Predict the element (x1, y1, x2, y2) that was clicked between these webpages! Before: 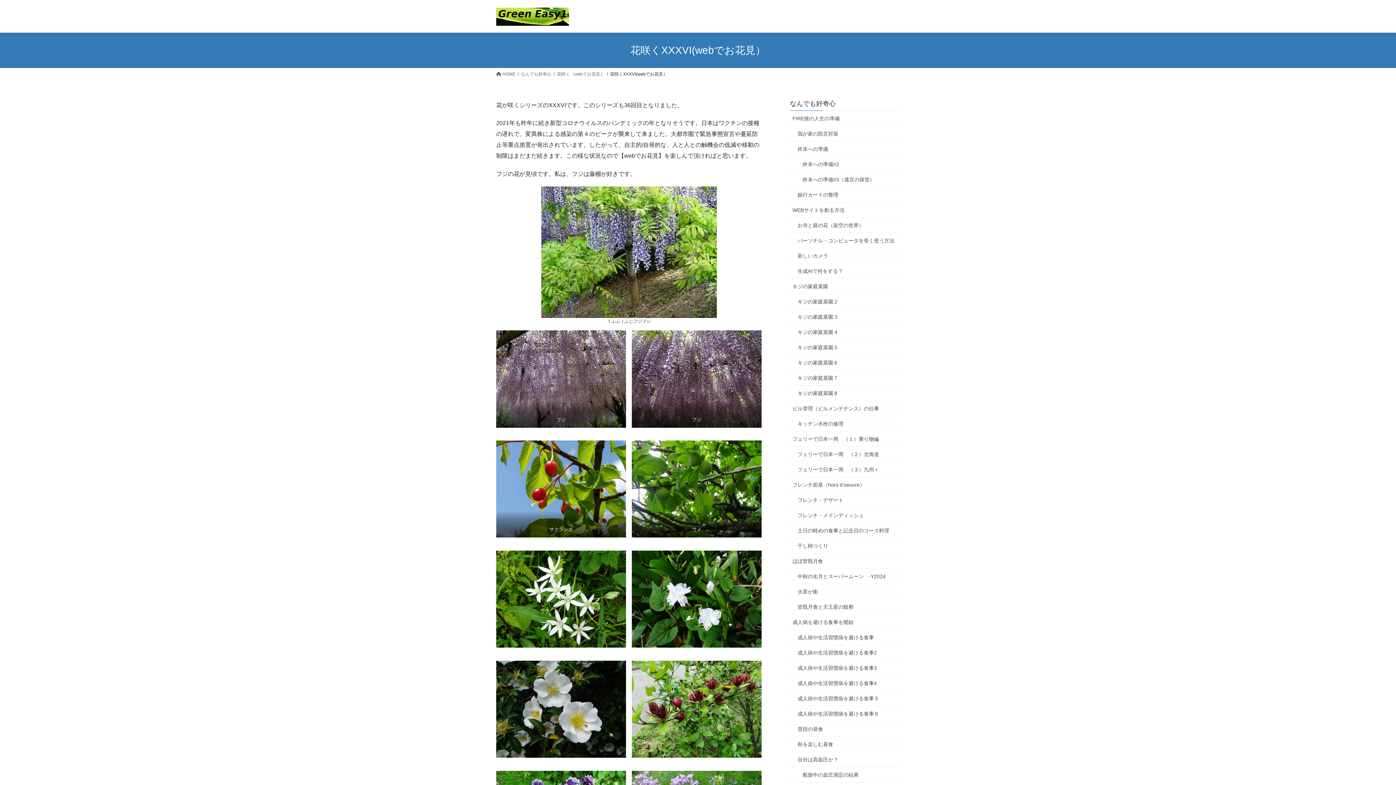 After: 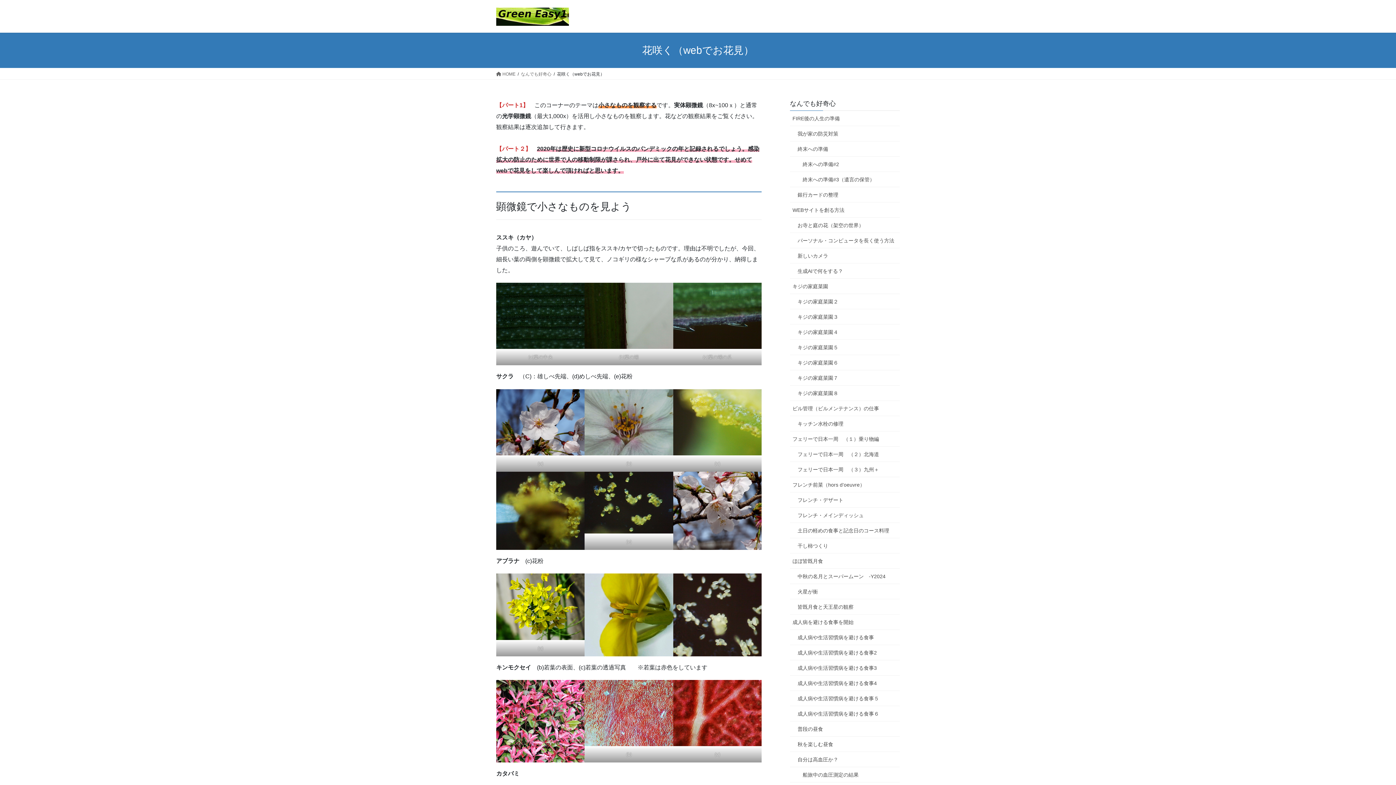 Action: bbox: (557, 70, 604, 77) label: 花咲く（webでお花見）